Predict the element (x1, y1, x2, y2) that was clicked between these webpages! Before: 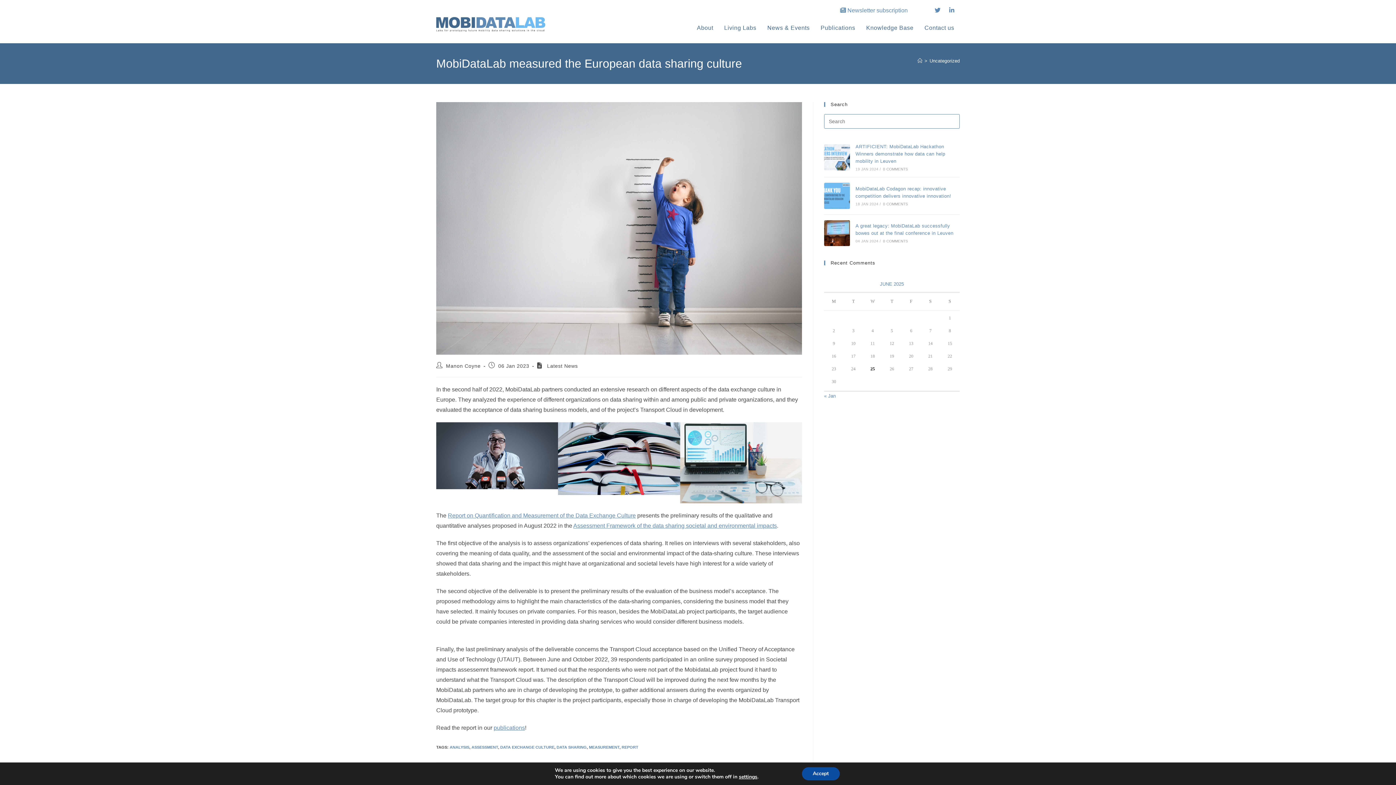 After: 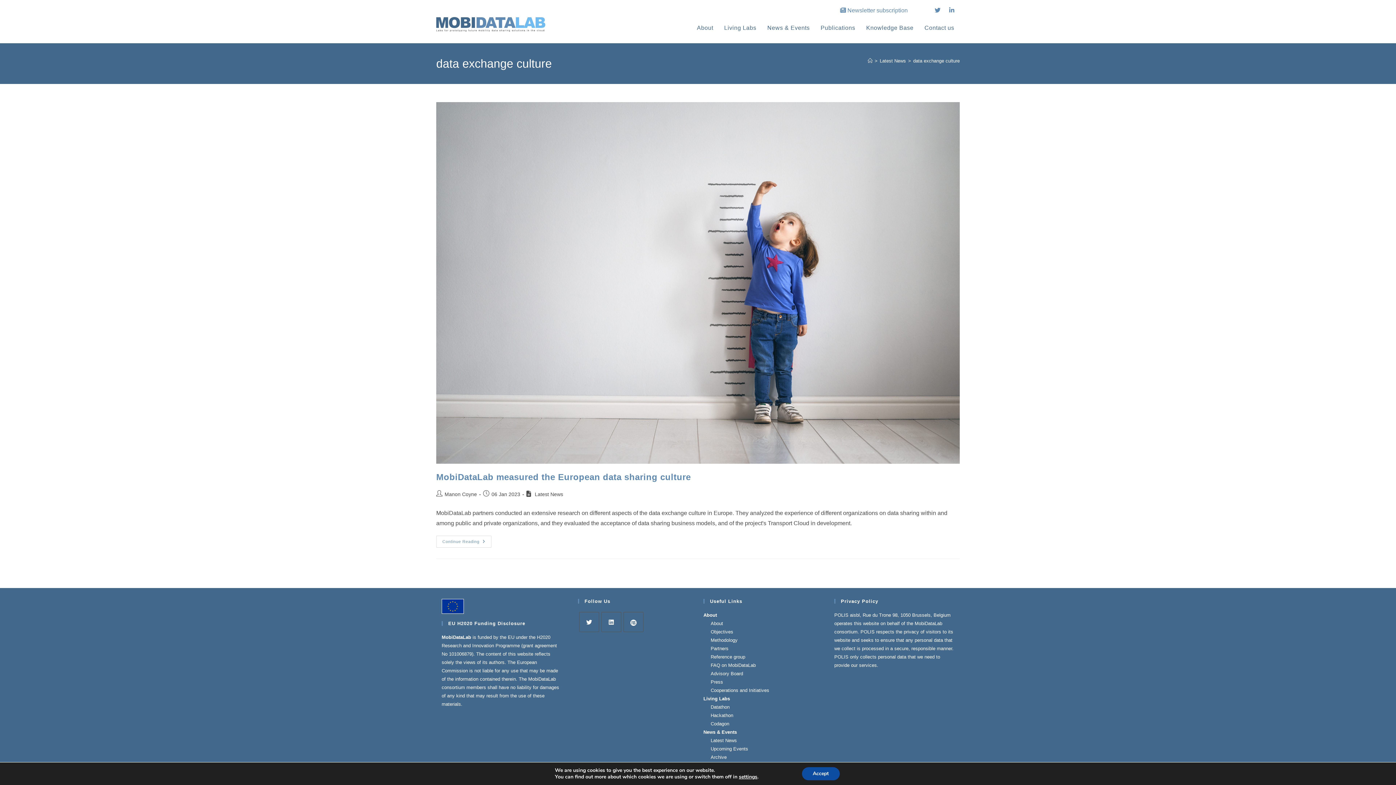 Action: label: DATA EXCHANGE CULTURE bbox: (500, 745, 554, 749)